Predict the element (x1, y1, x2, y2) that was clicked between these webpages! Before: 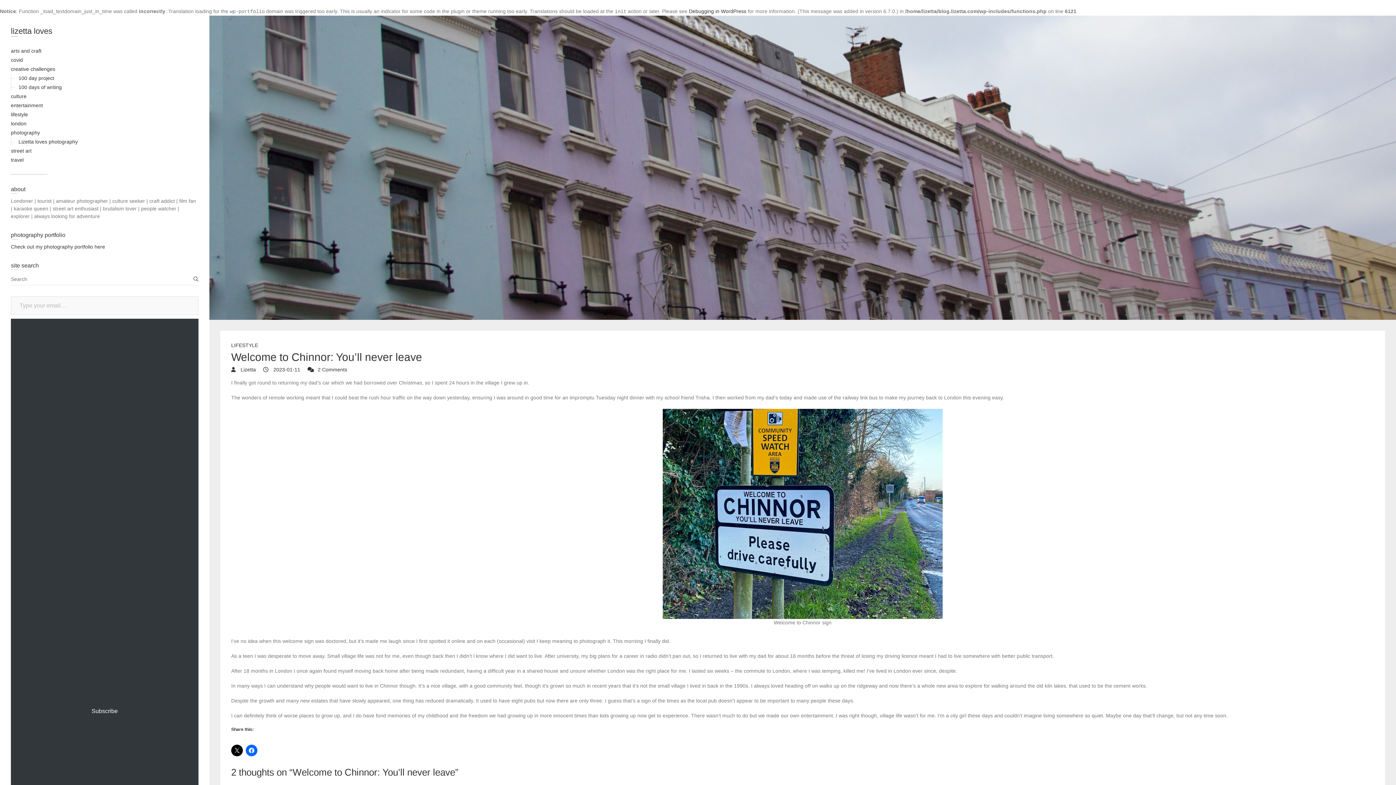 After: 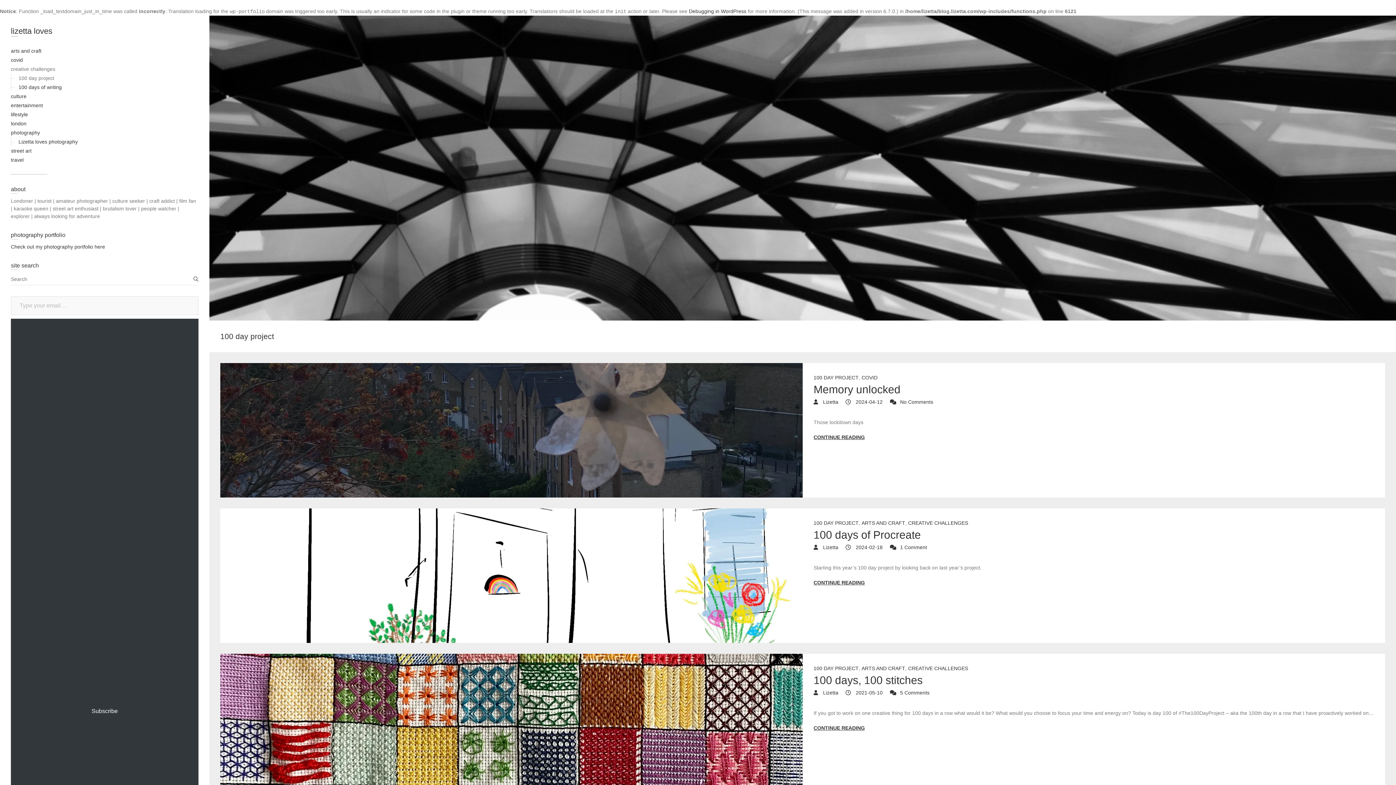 Action: label: 100 day project bbox: (18, 75, 54, 81)